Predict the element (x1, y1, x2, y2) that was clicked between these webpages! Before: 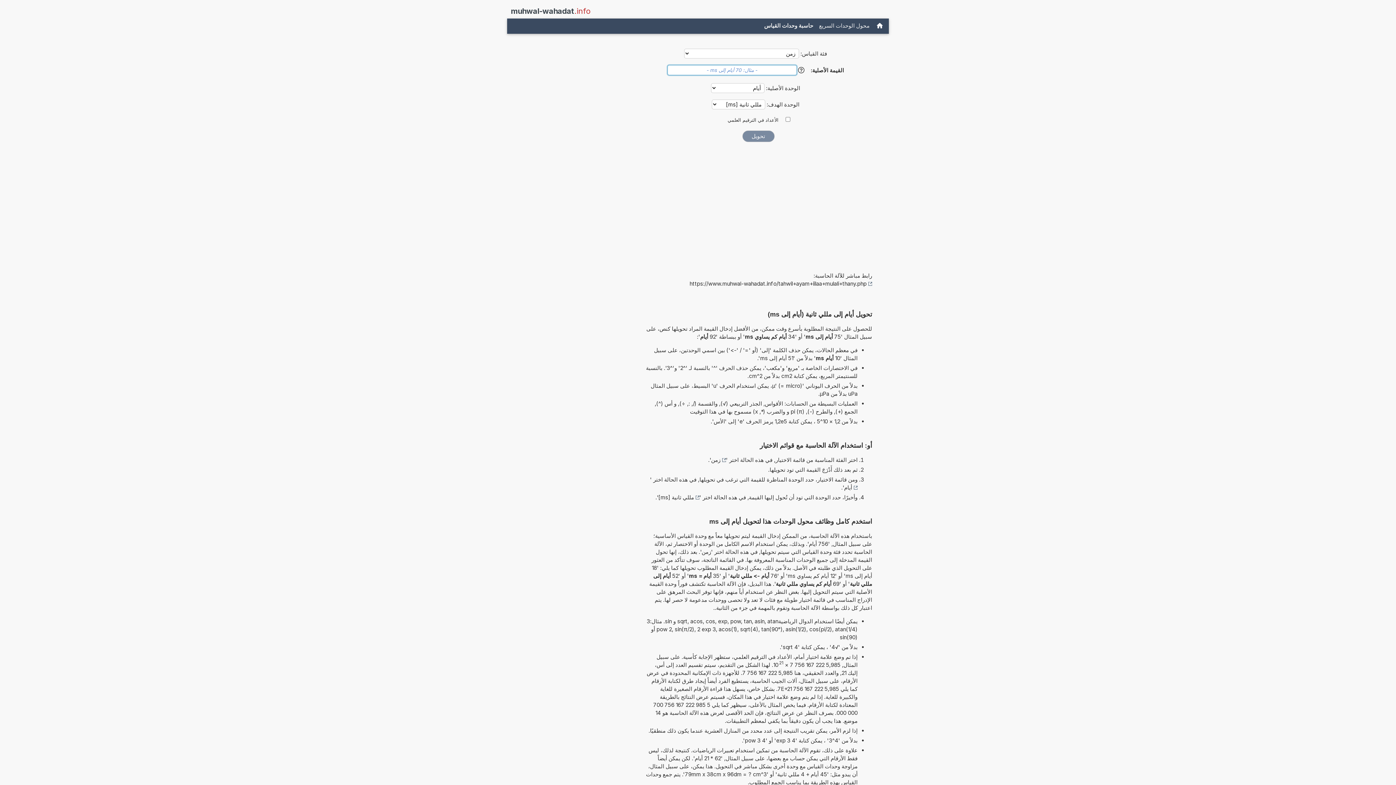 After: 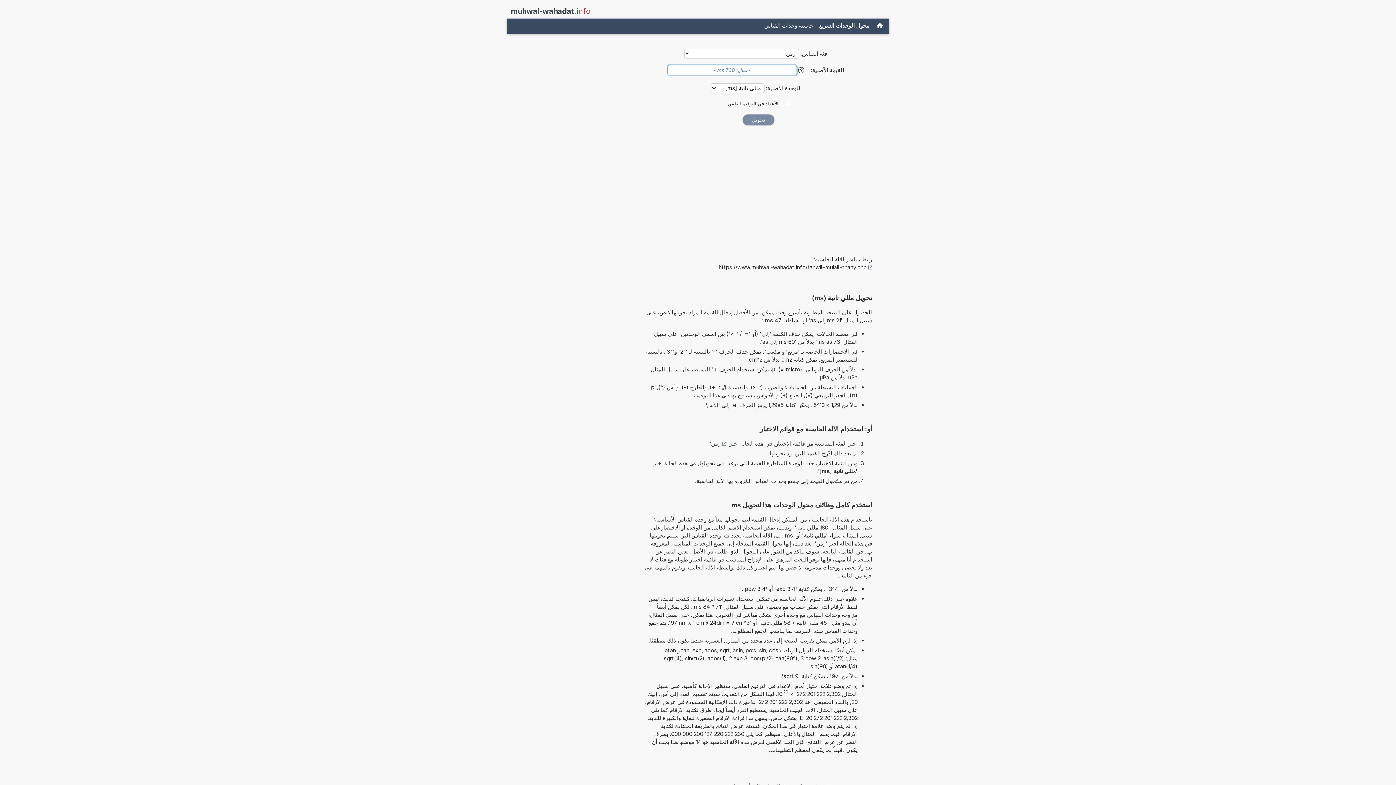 Action: bbox: (658, 493, 699, 501) label: مللي ثانية [ms]